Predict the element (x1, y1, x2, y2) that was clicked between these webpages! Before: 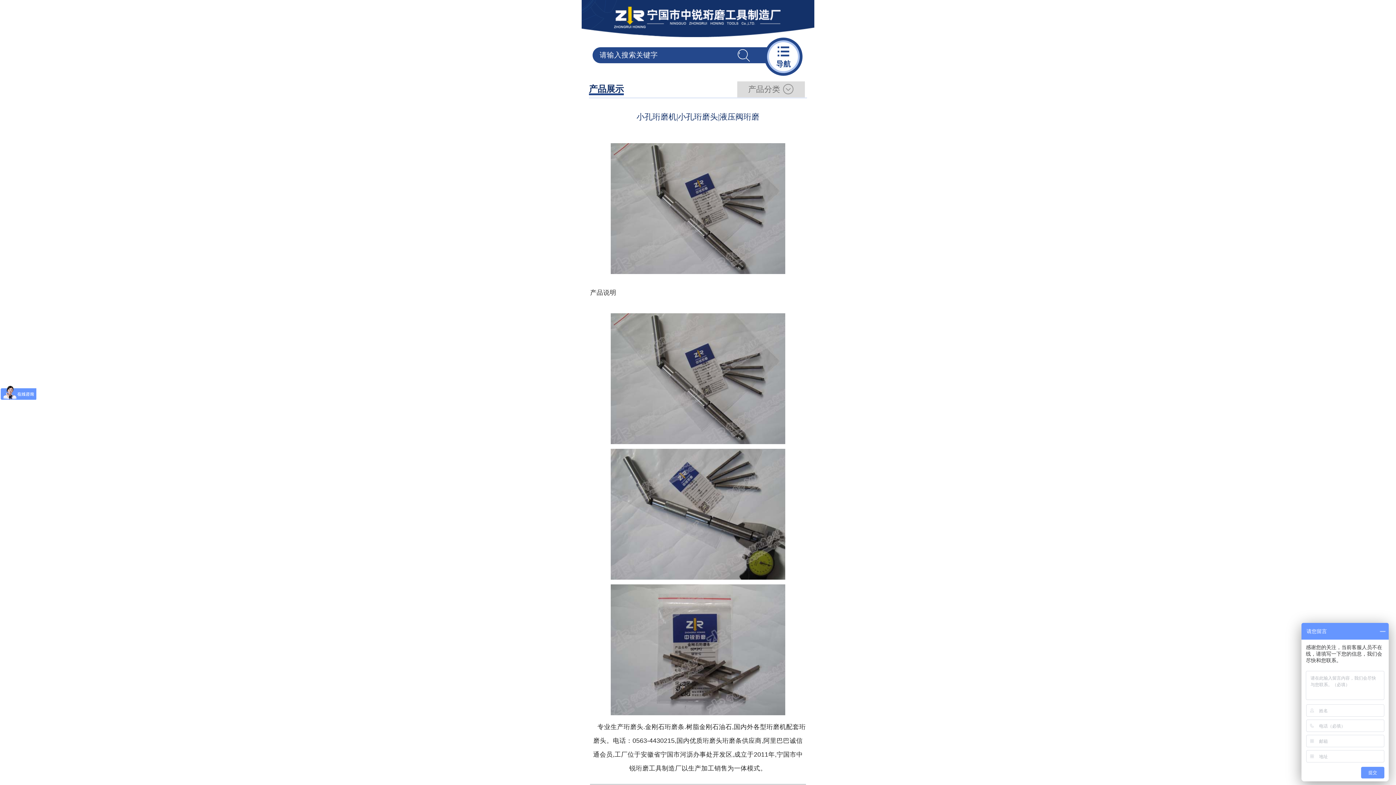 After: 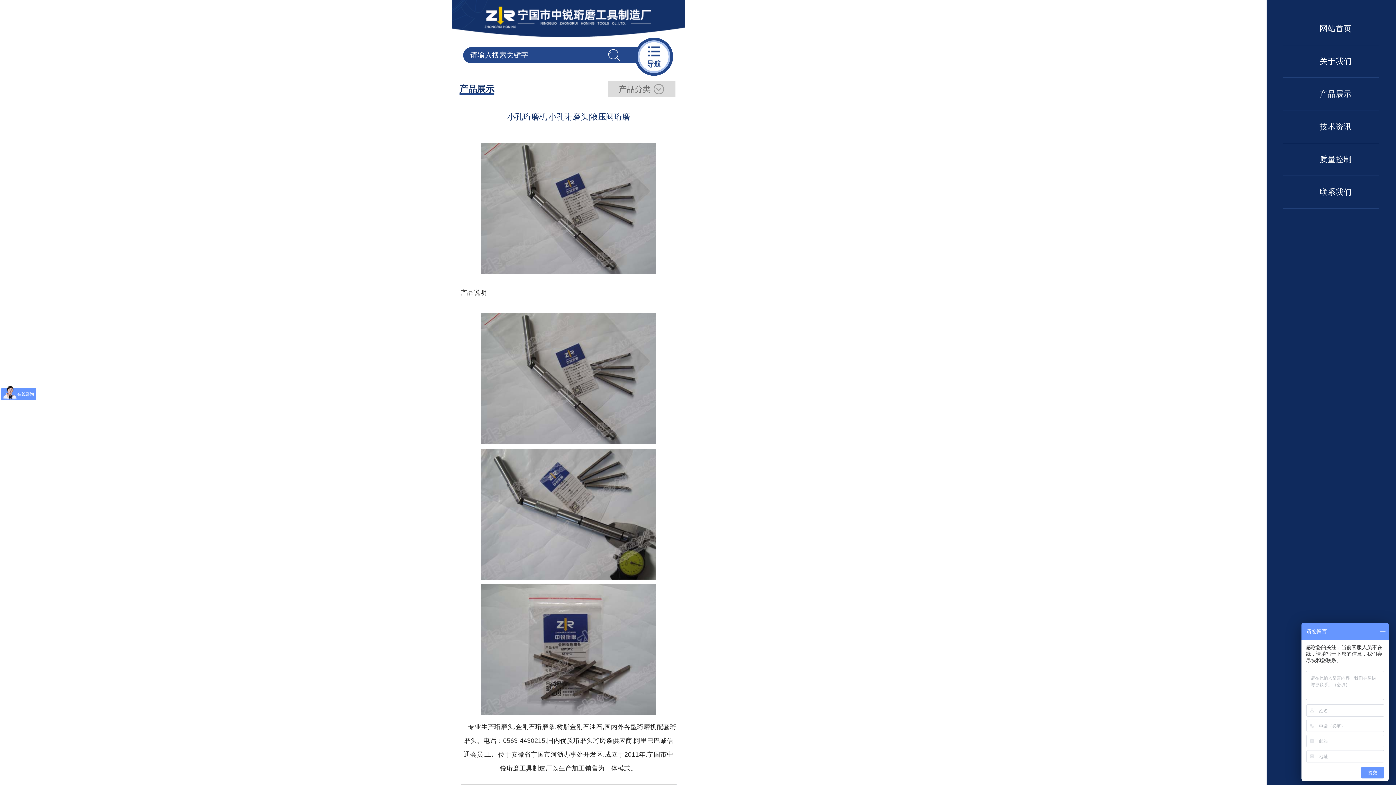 Action: bbox: (769, 42, 798, 67) label: 
导航